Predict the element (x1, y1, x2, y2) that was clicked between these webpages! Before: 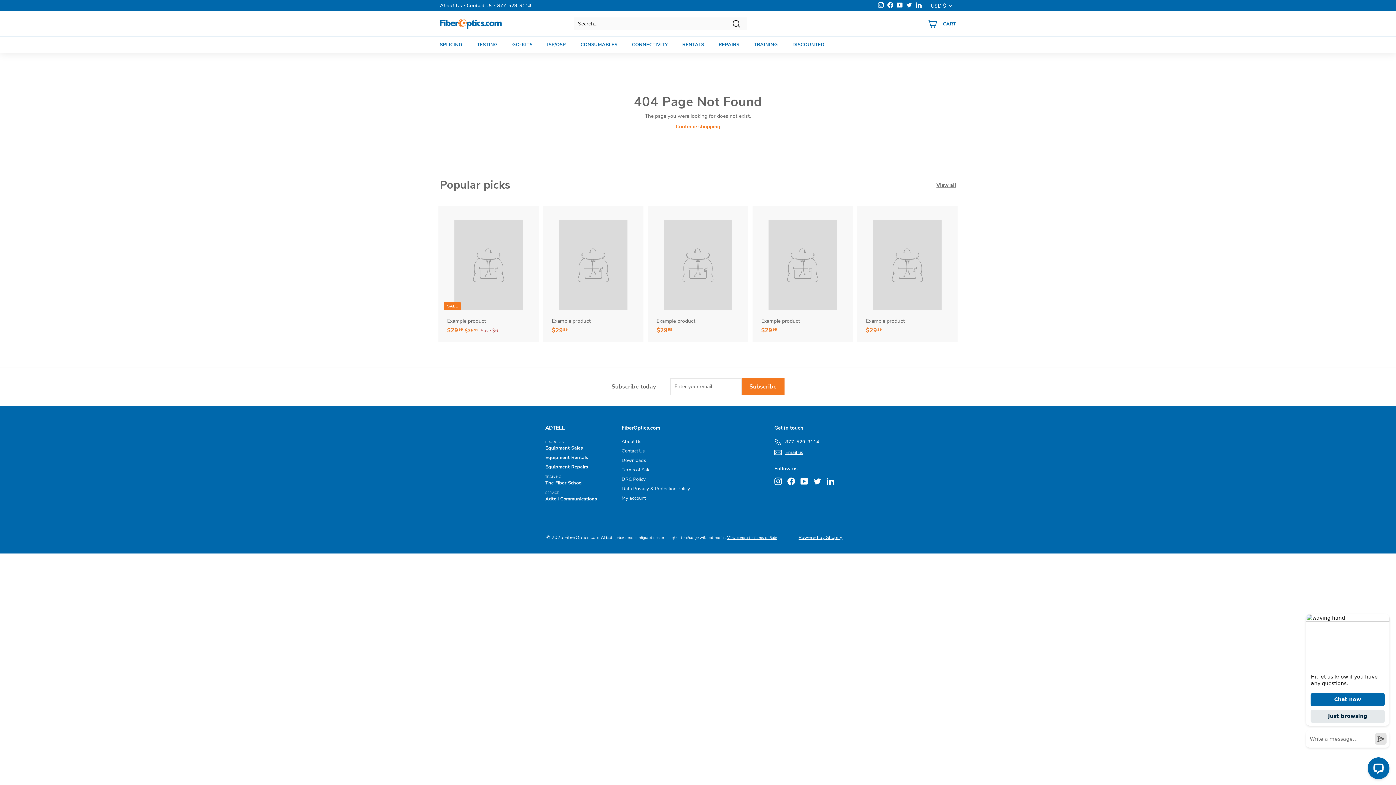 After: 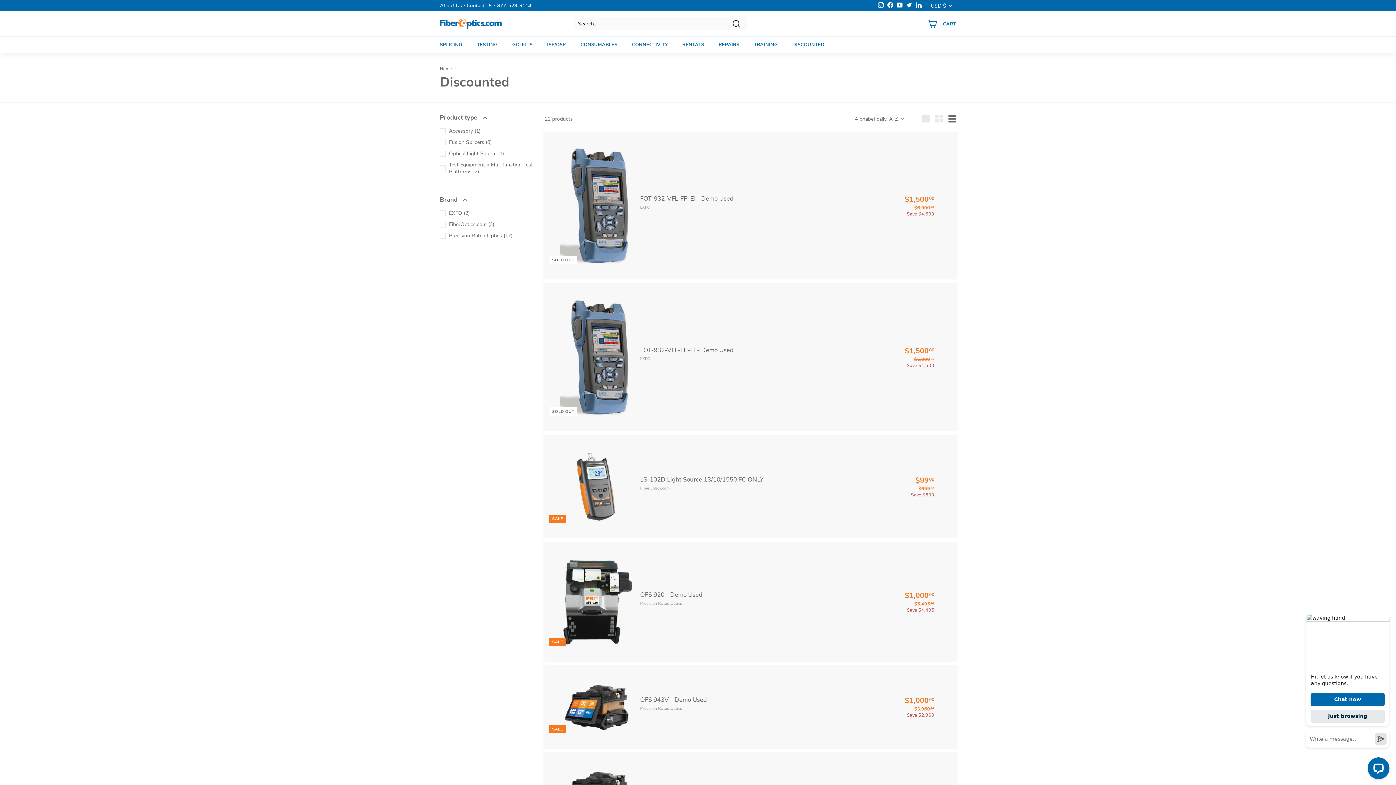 Action: label: DISCOUNTED bbox: (785, 36, 832, 53)